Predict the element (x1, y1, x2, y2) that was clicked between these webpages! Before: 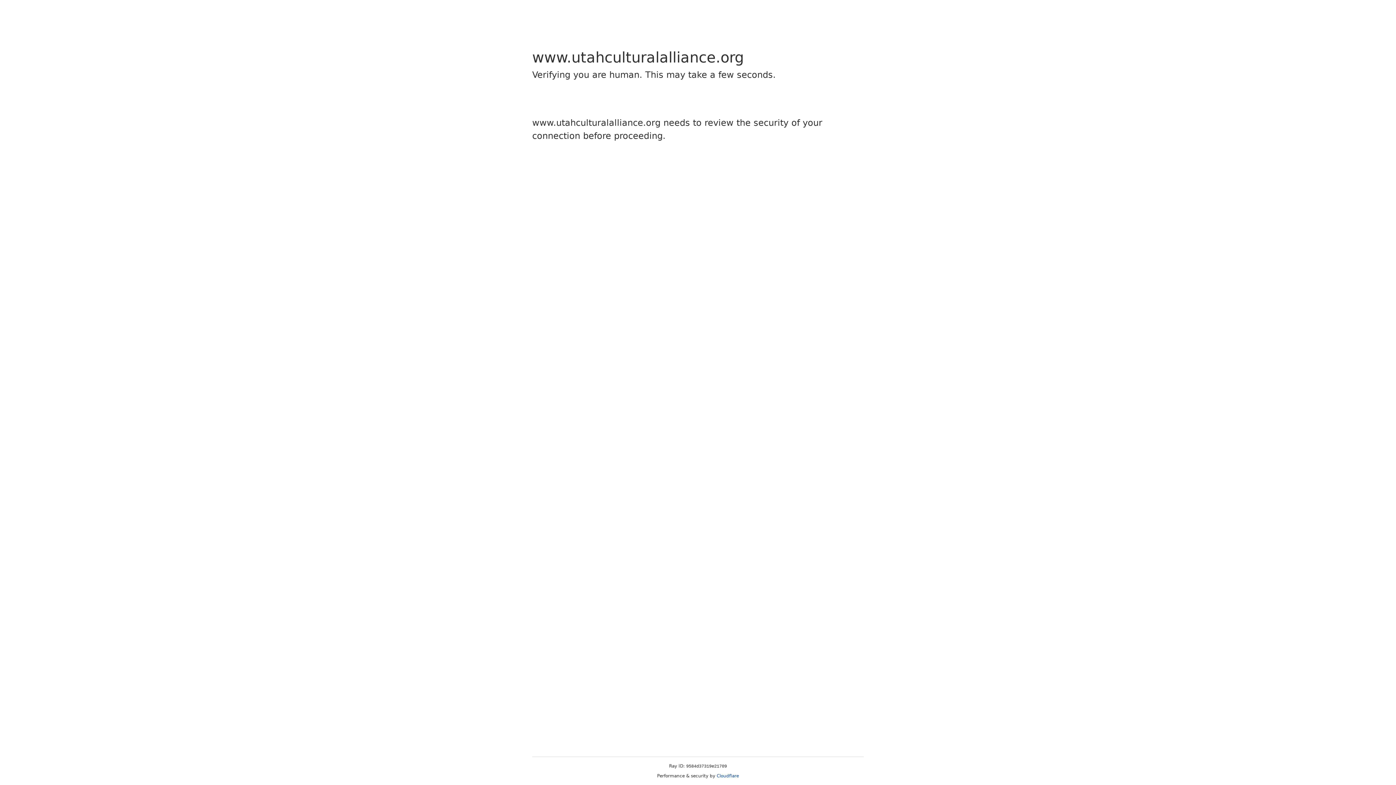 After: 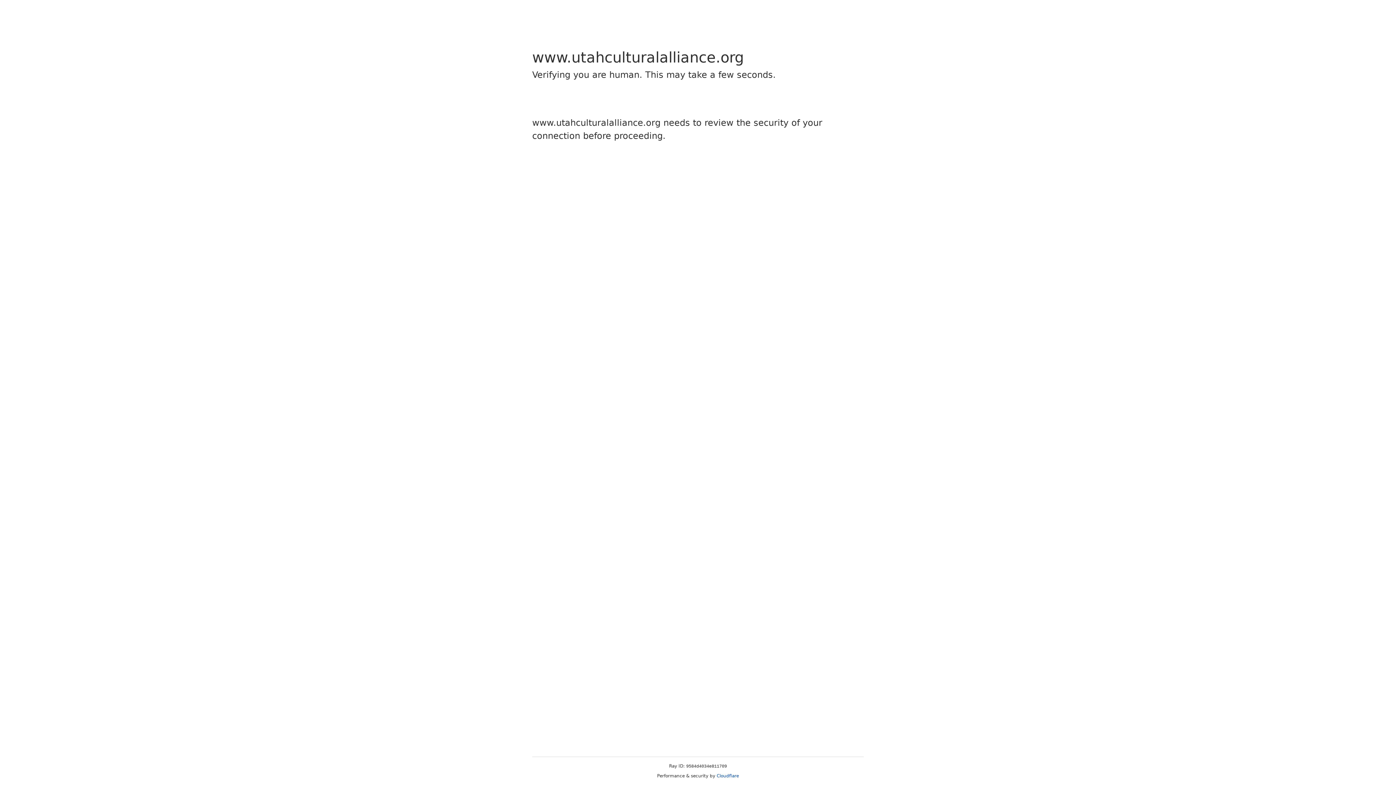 Action: bbox: (716, 773, 739, 778) label: Cloudflare